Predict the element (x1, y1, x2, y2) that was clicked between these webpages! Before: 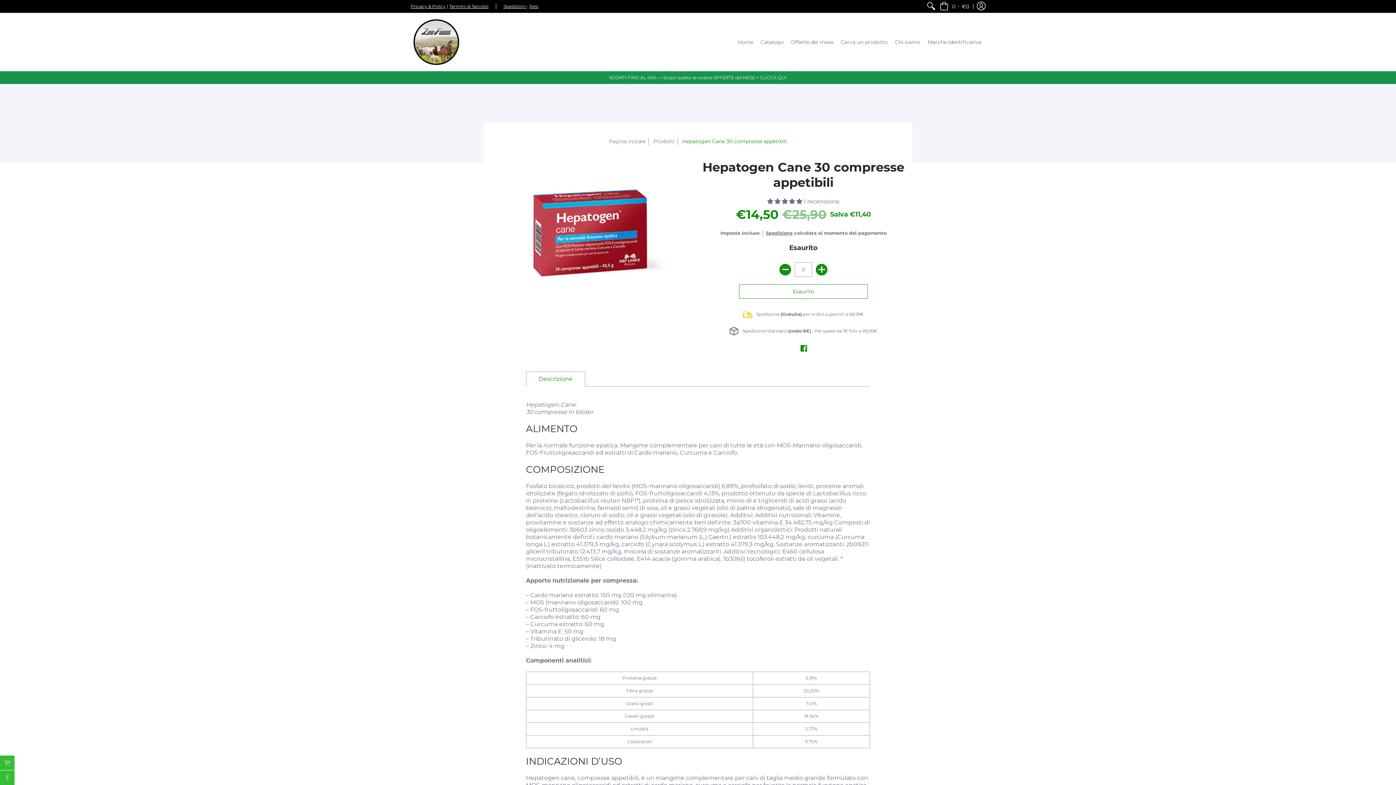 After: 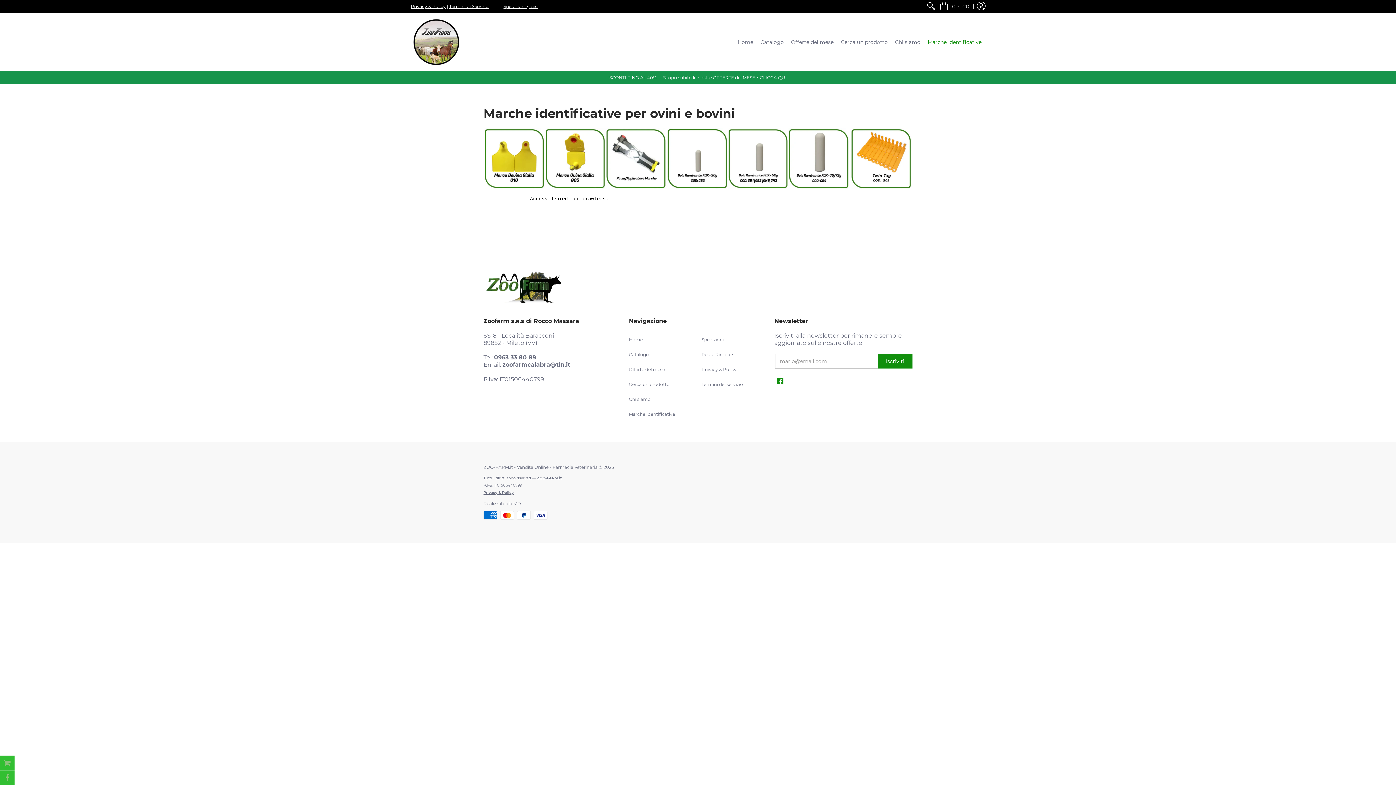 Action: bbox: (924, 13, 985, 71) label: Marche Identificative